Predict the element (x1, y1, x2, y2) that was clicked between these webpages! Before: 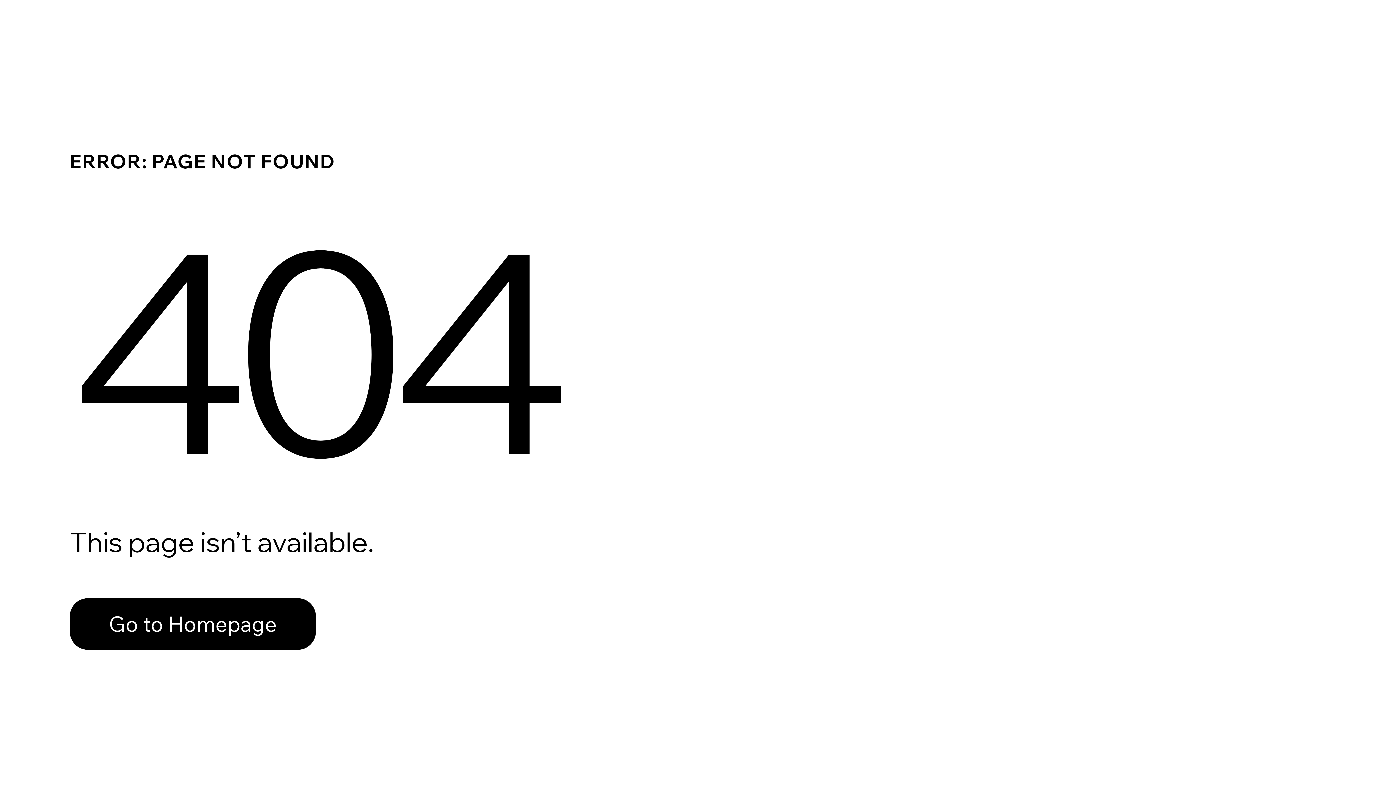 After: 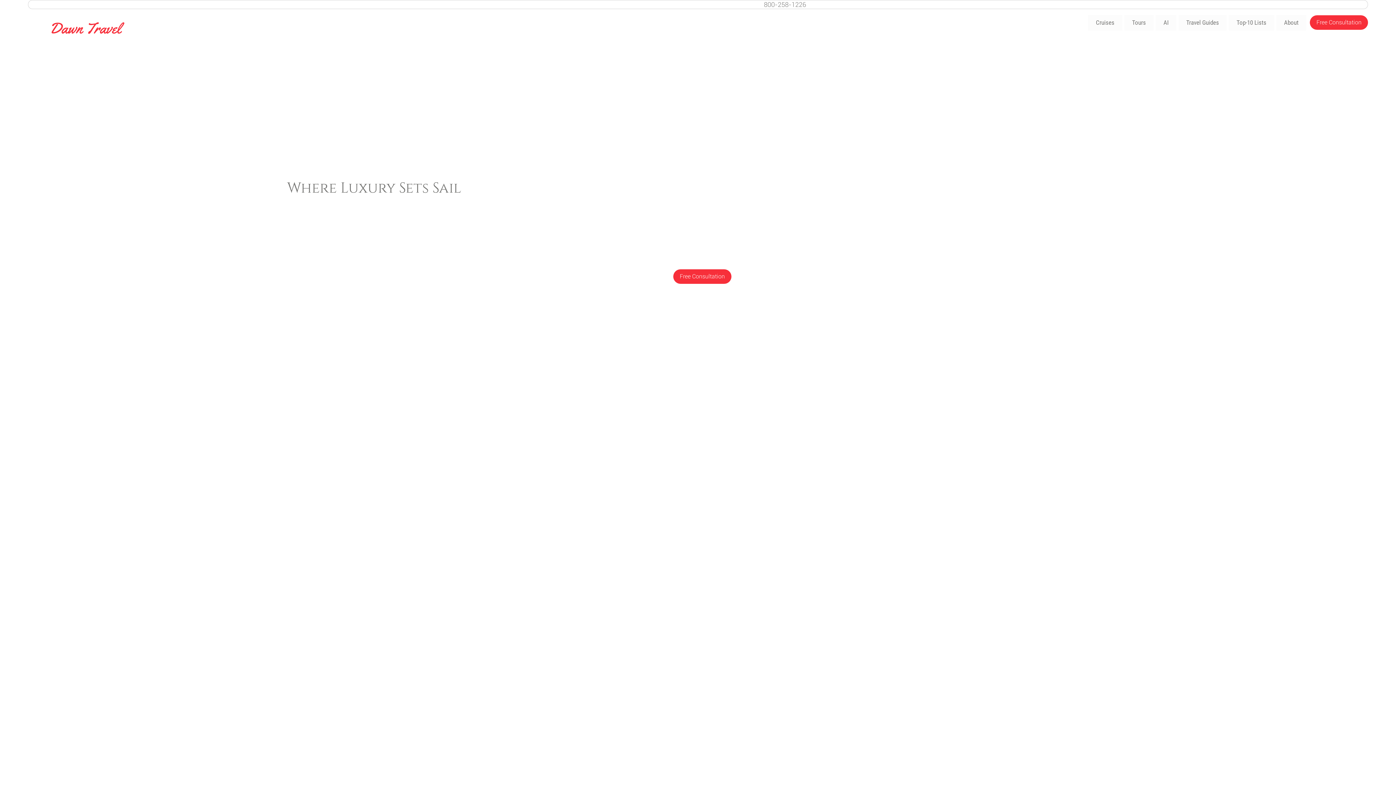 Action: bbox: (69, 582, 768, 659) label: Go to Homepage